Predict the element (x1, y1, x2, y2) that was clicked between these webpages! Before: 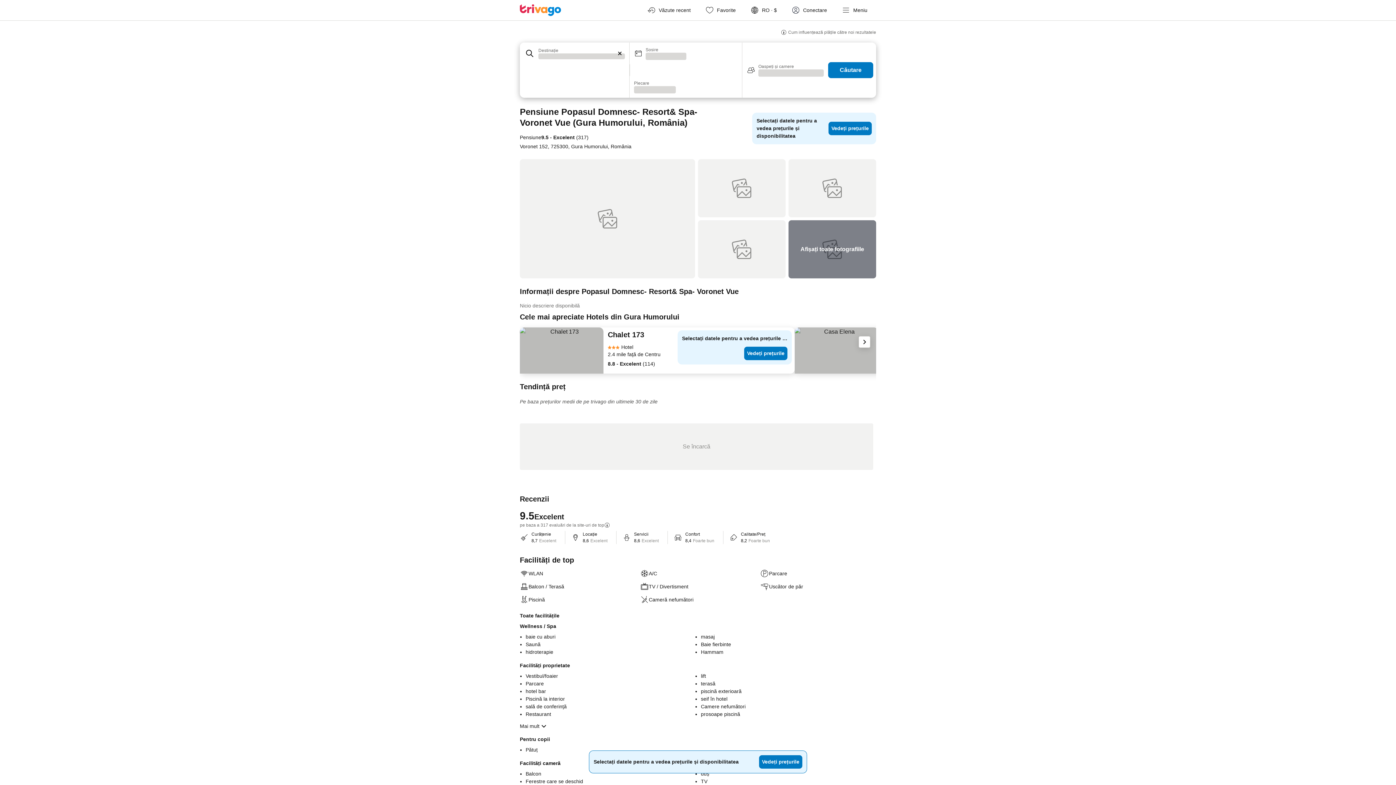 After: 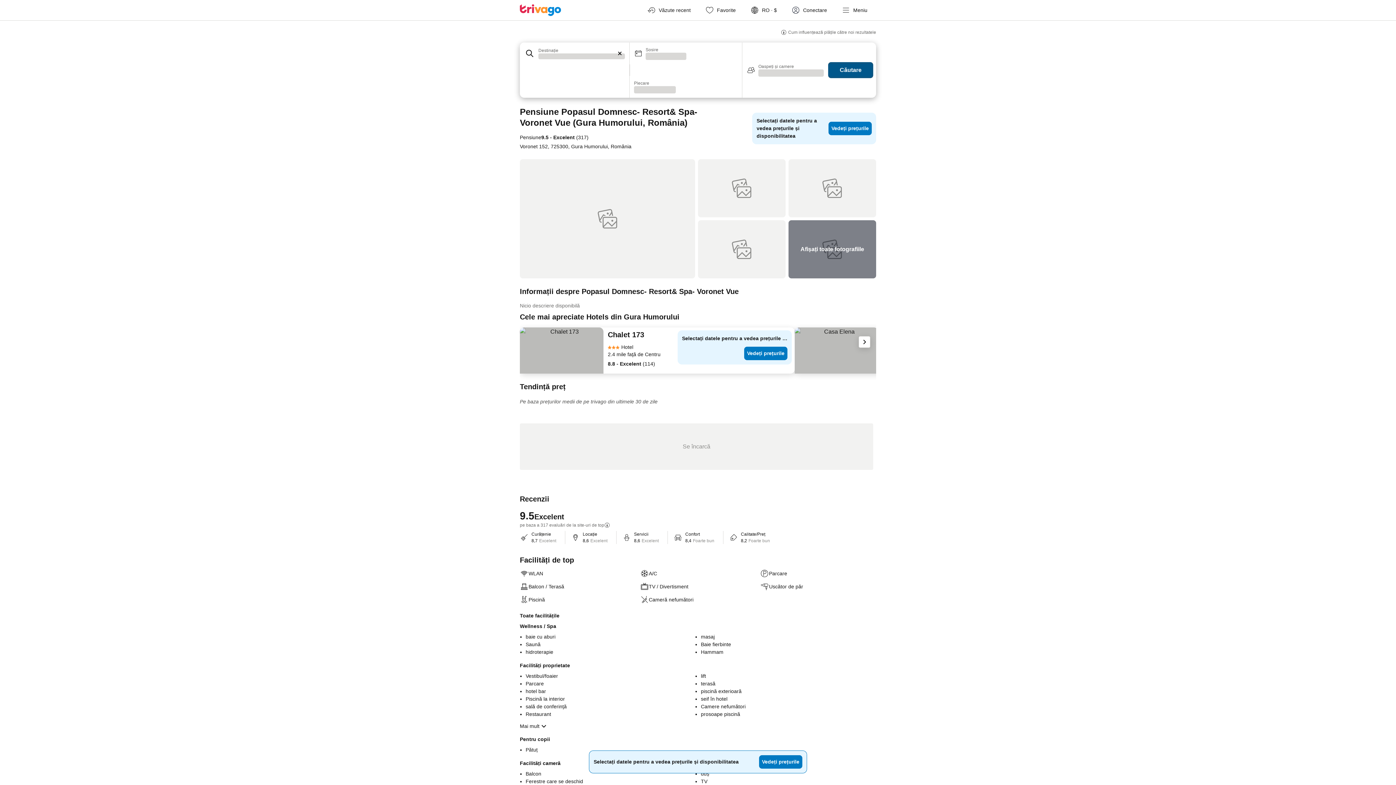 Action: bbox: (828, 62, 873, 78) label: Căutare